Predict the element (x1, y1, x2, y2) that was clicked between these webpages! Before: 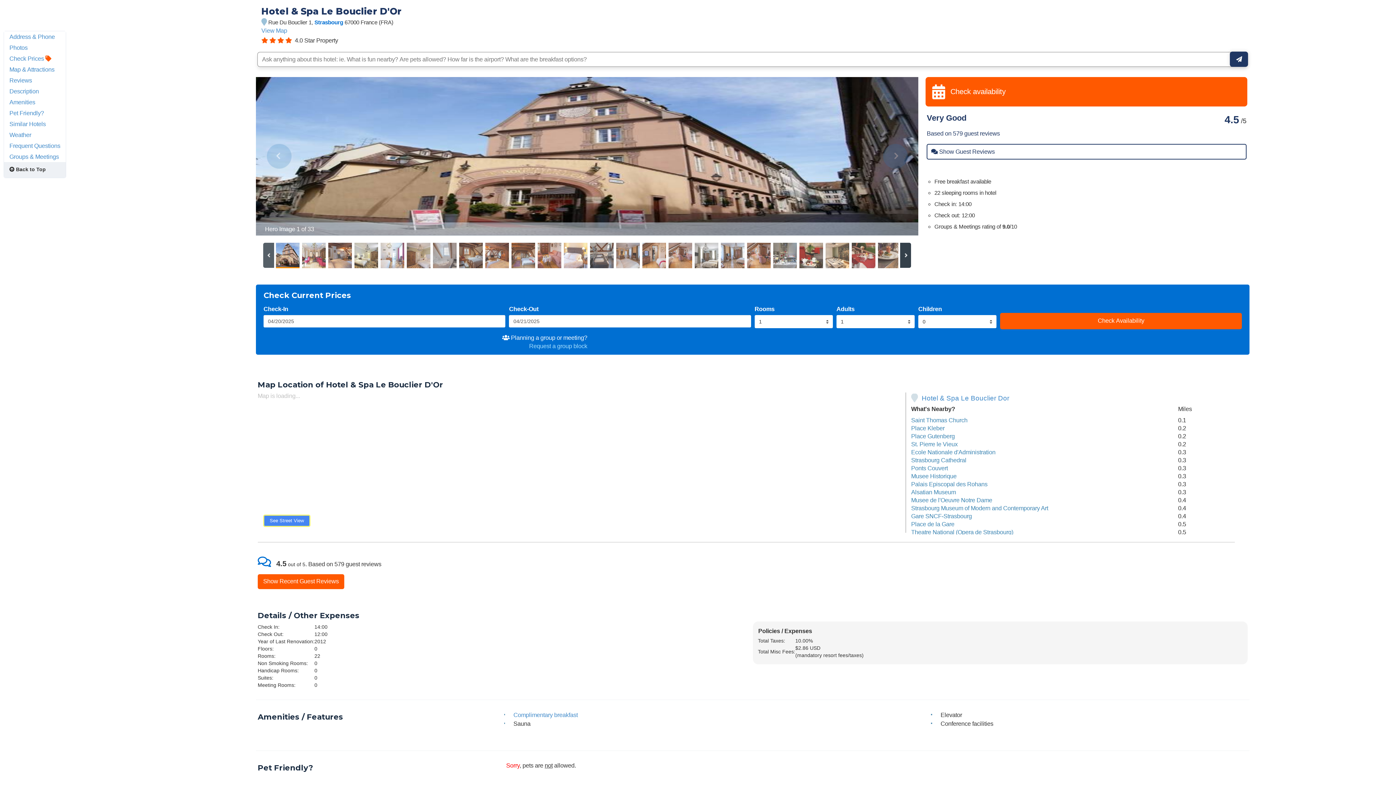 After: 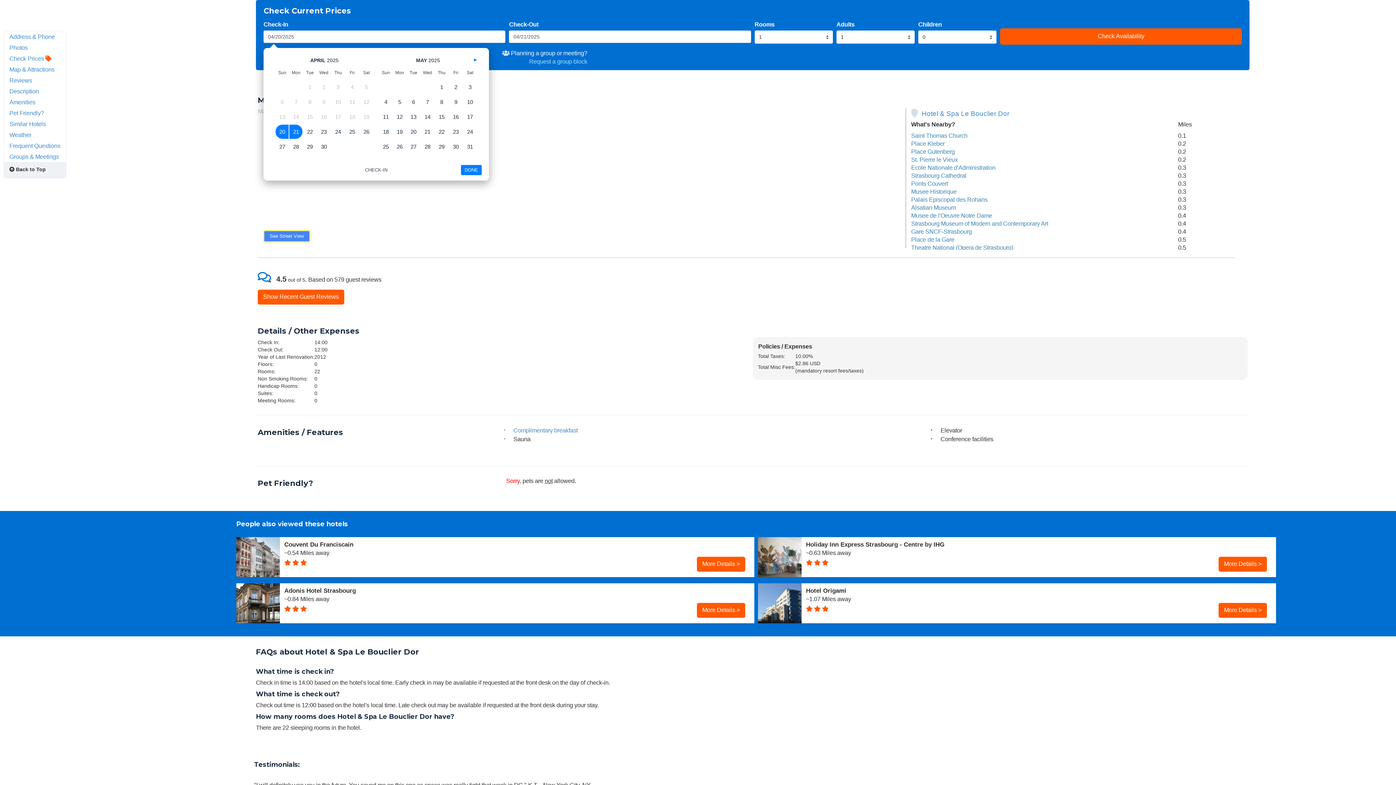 Action: bbox: (920, 77, 1248, 106) label: Check availability